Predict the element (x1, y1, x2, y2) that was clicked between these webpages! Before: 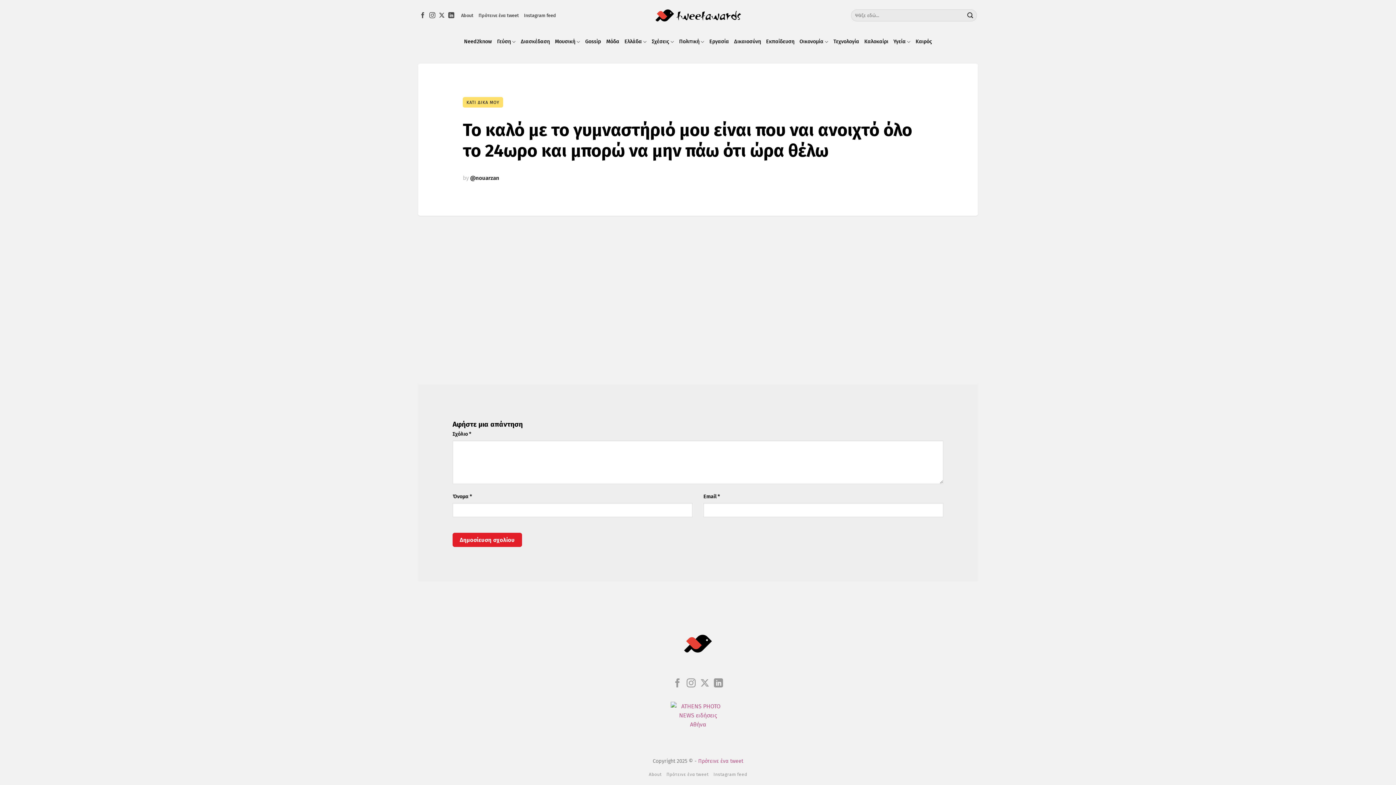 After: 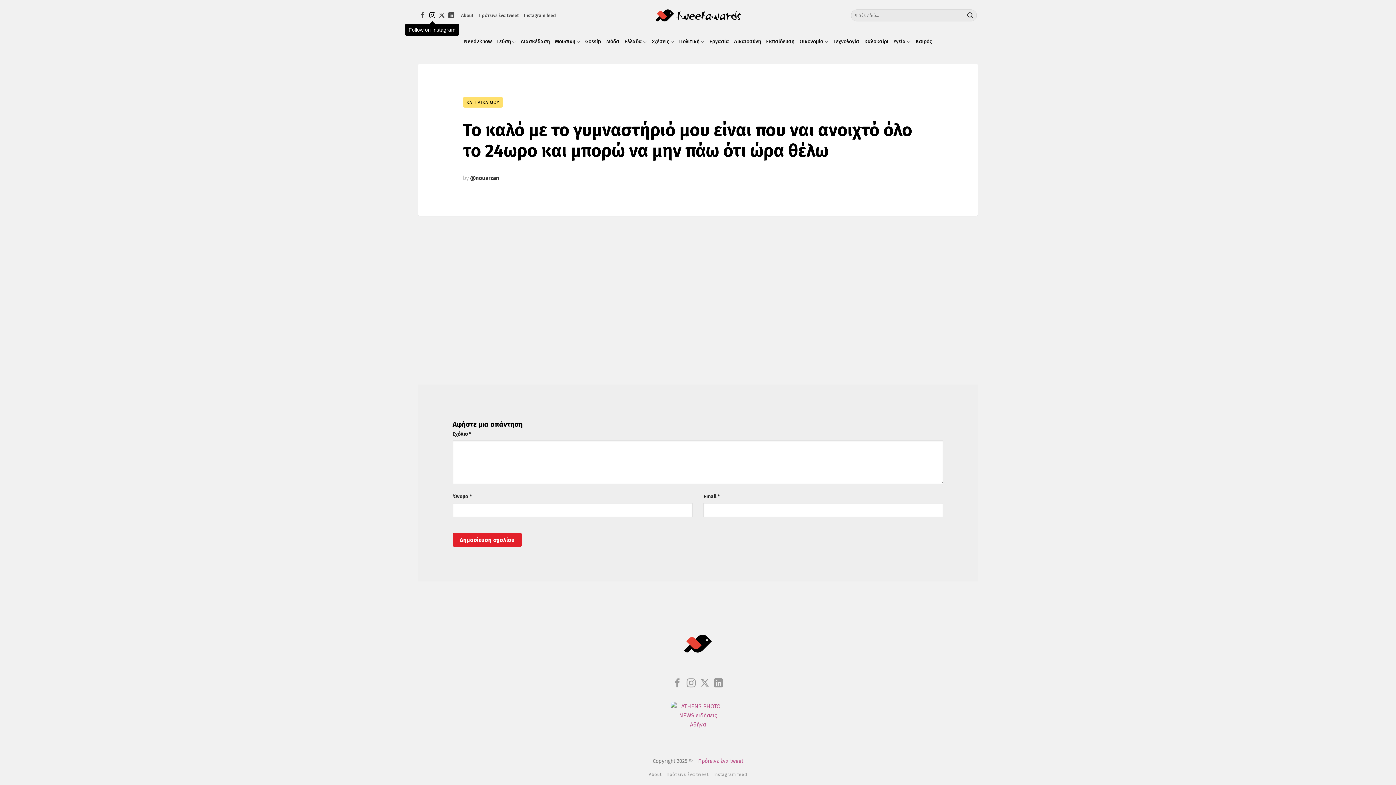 Action: bbox: (429, 12, 435, 18) label: Follow on Instagram